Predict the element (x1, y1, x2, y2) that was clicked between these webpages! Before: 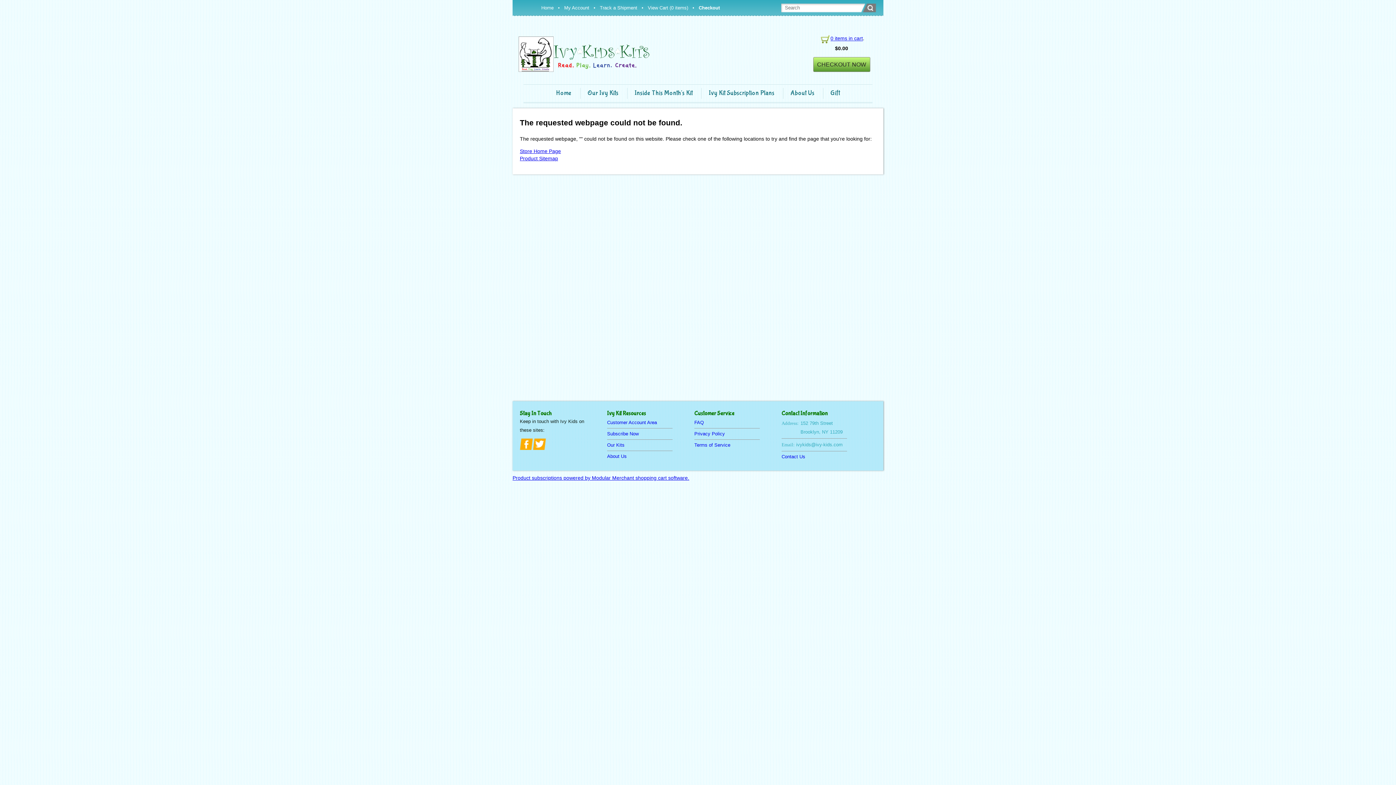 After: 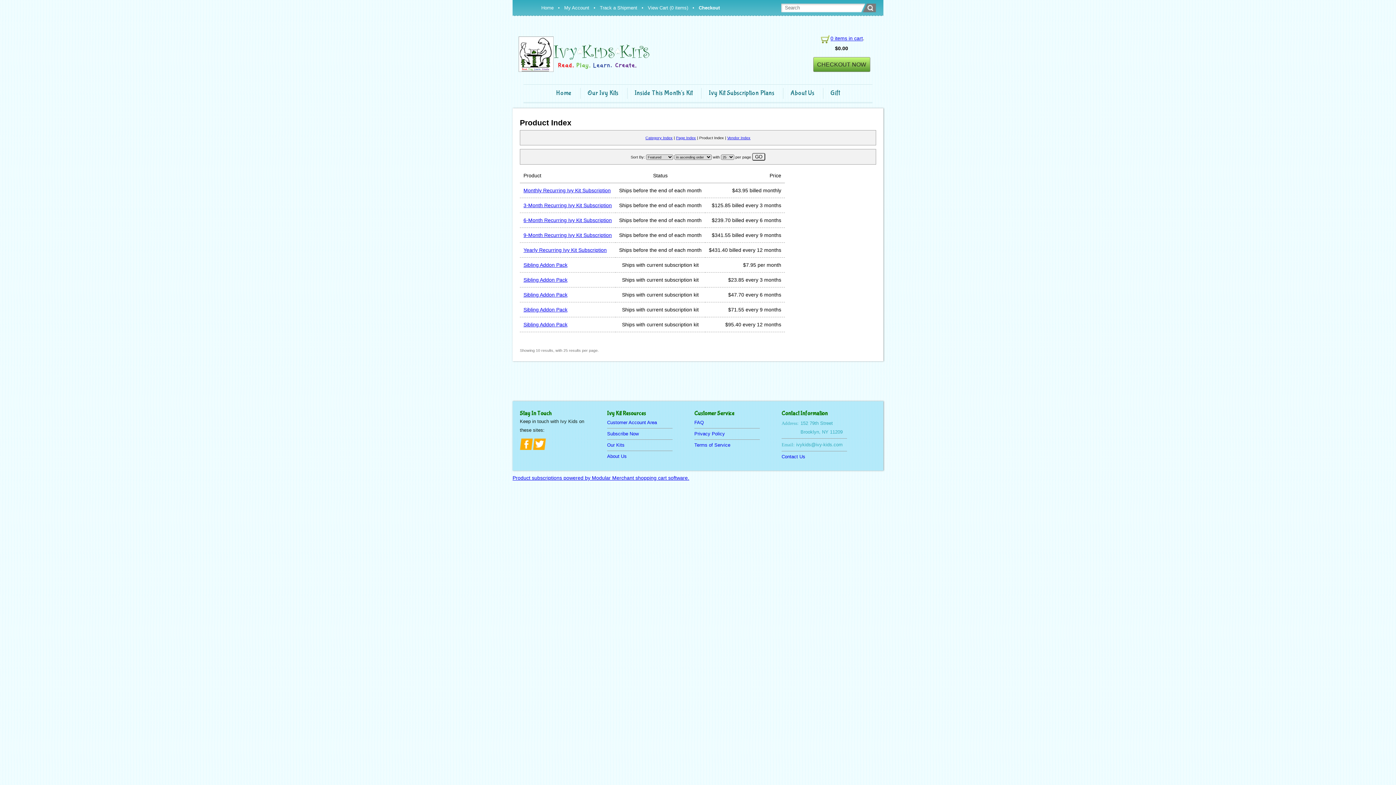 Action: bbox: (520, 155, 558, 161) label: Product Sitemap